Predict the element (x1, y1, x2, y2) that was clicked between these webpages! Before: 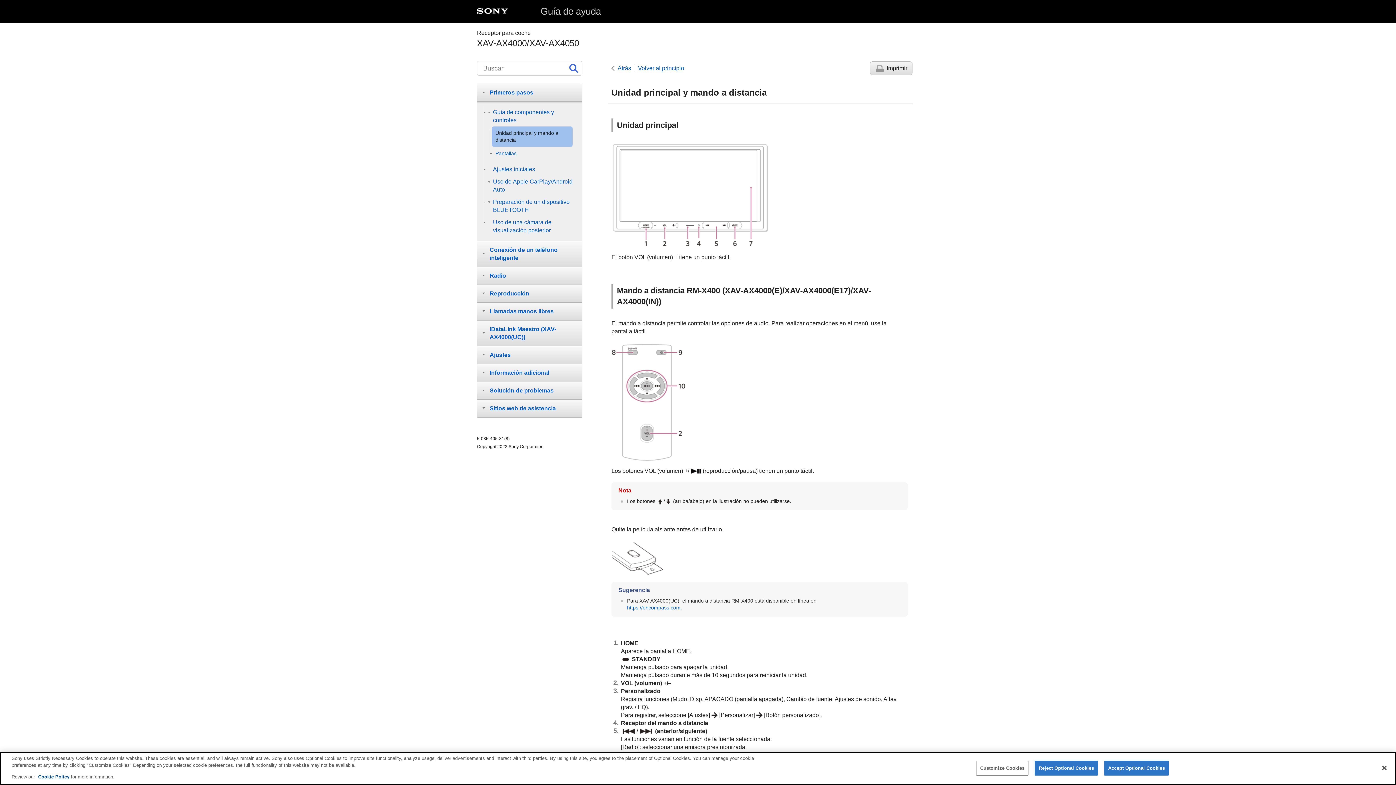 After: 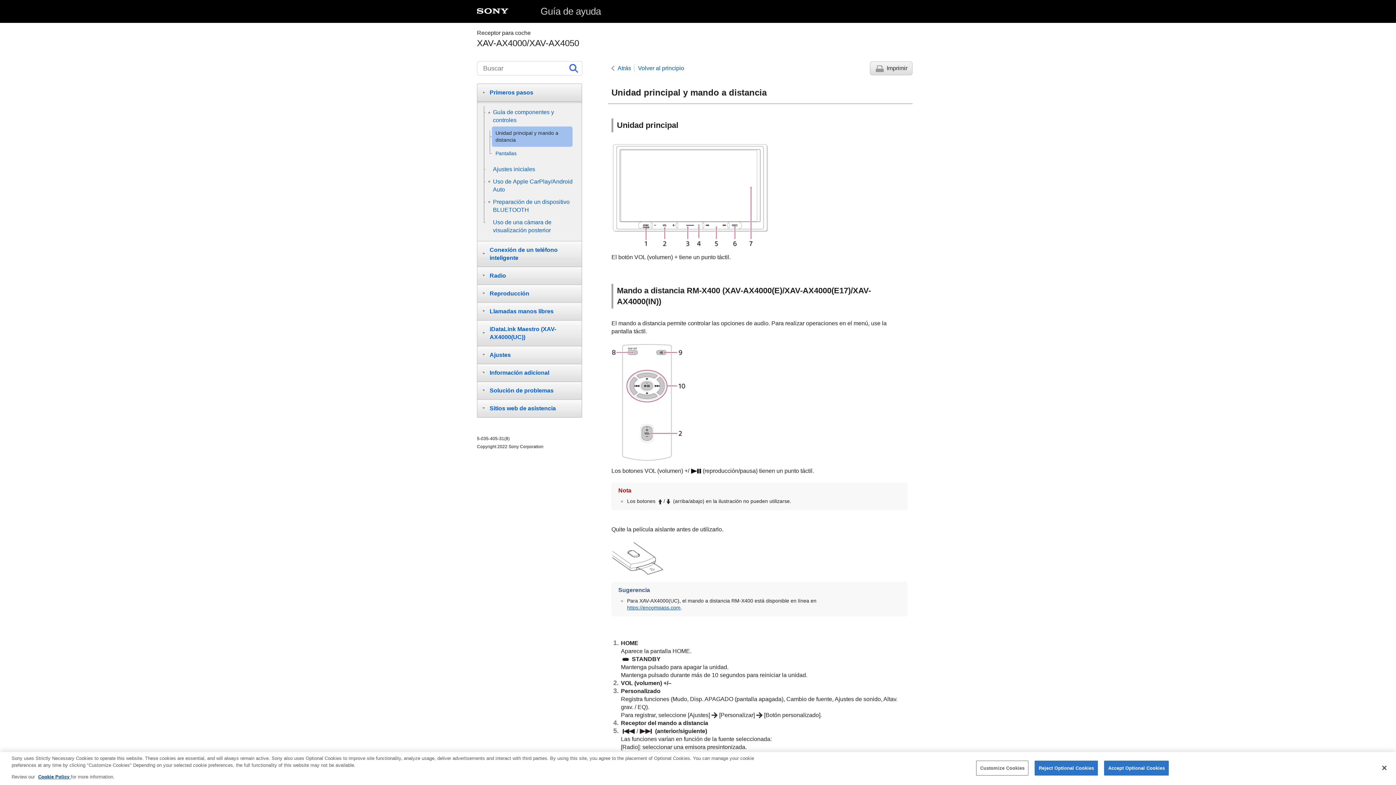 Action: label: https://encompass.com bbox: (627, 605, 680, 610)